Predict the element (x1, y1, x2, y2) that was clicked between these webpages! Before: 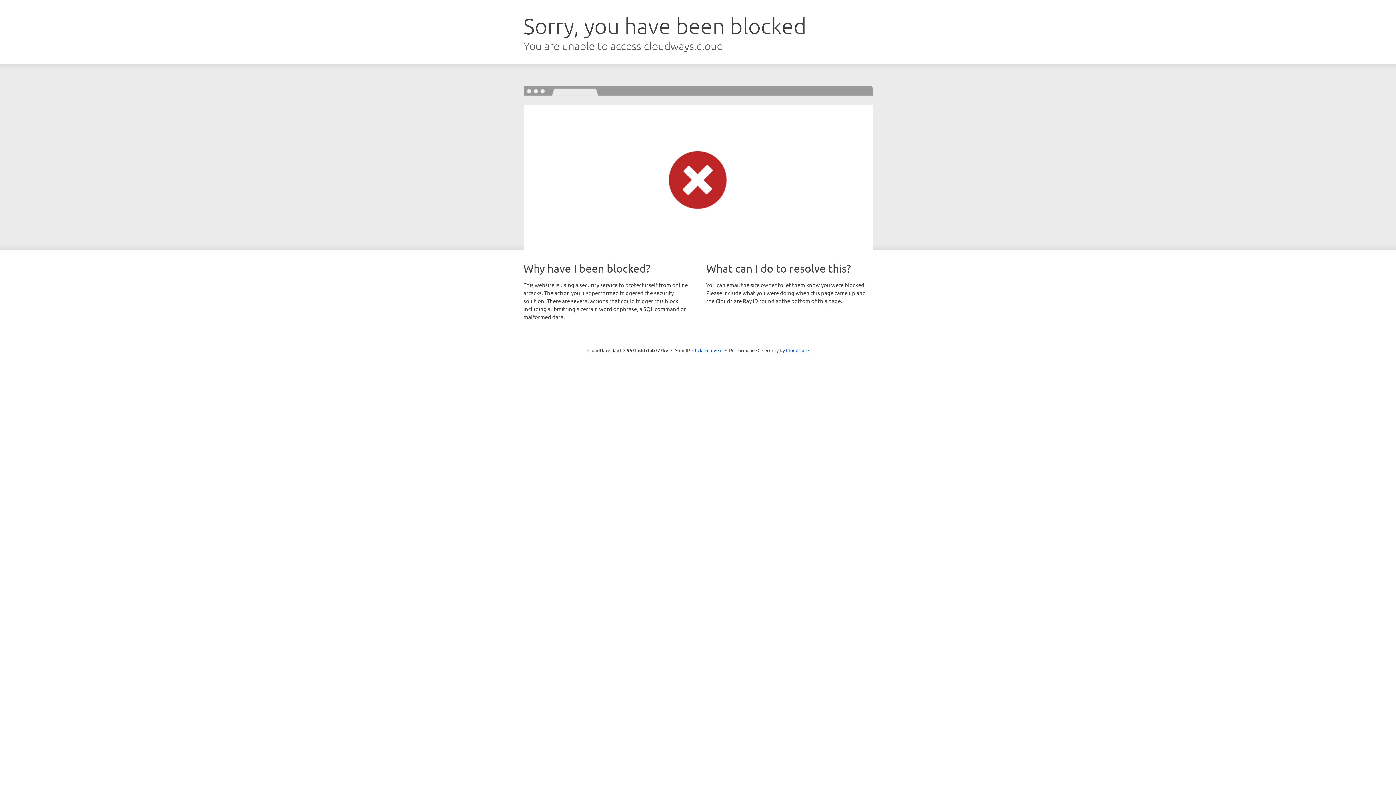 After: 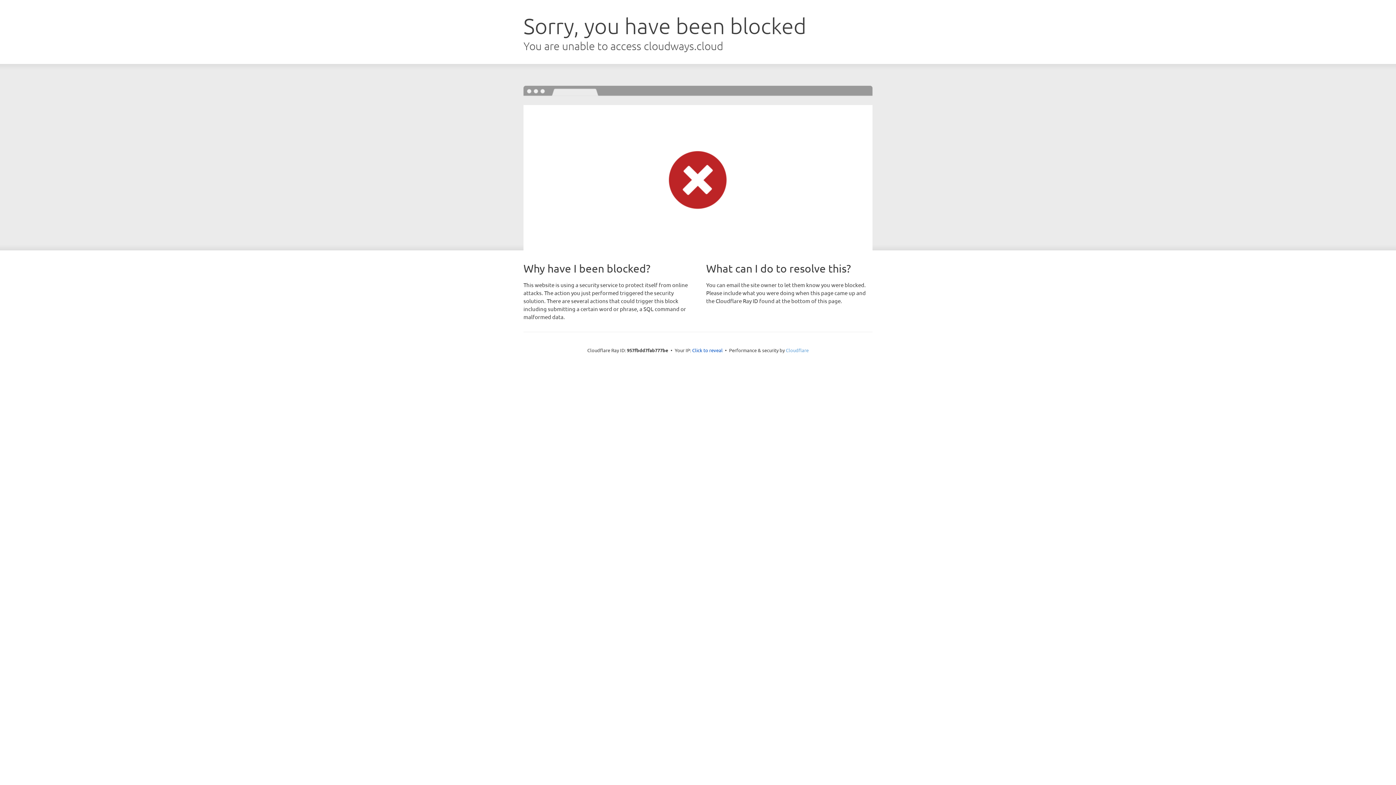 Action: label: Cloudflare bbox: (786, 347, 808, 353)